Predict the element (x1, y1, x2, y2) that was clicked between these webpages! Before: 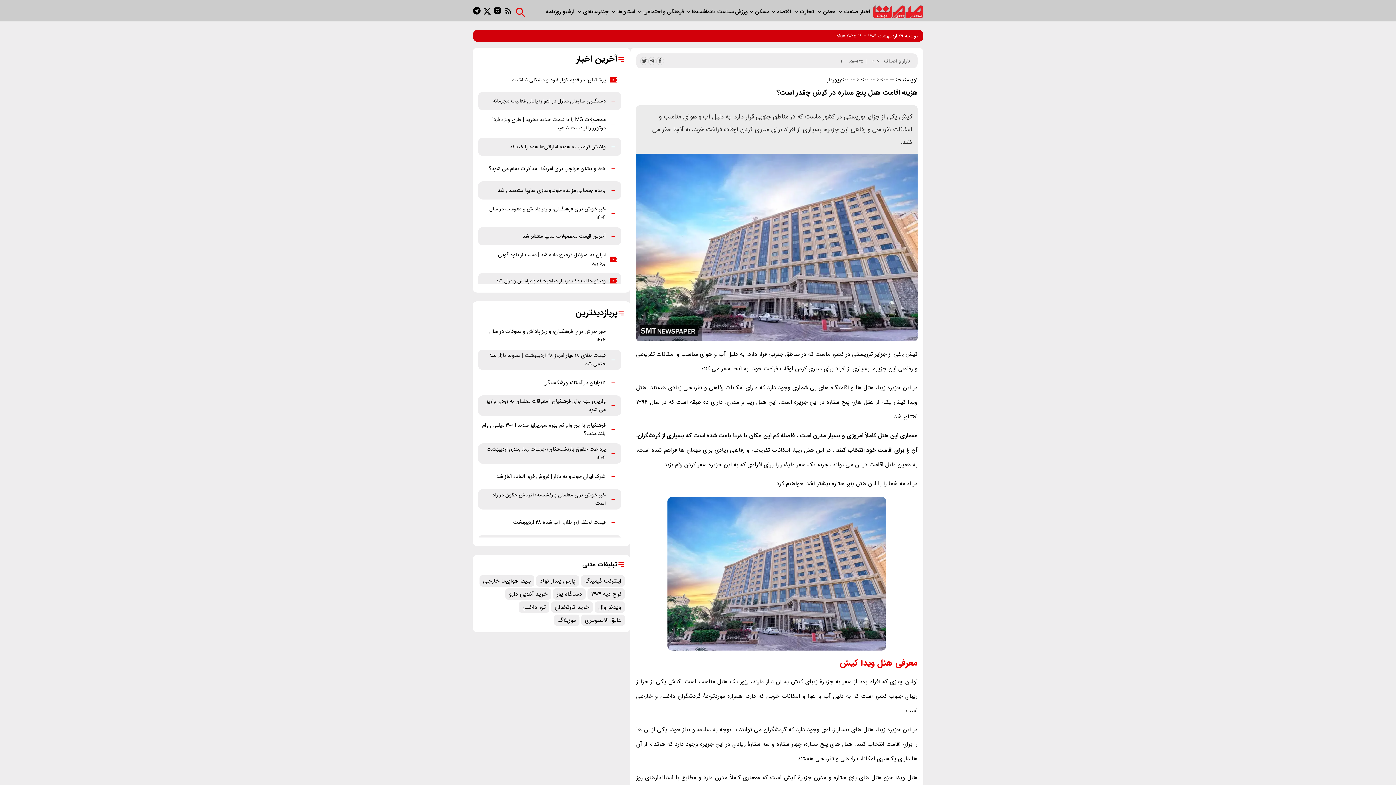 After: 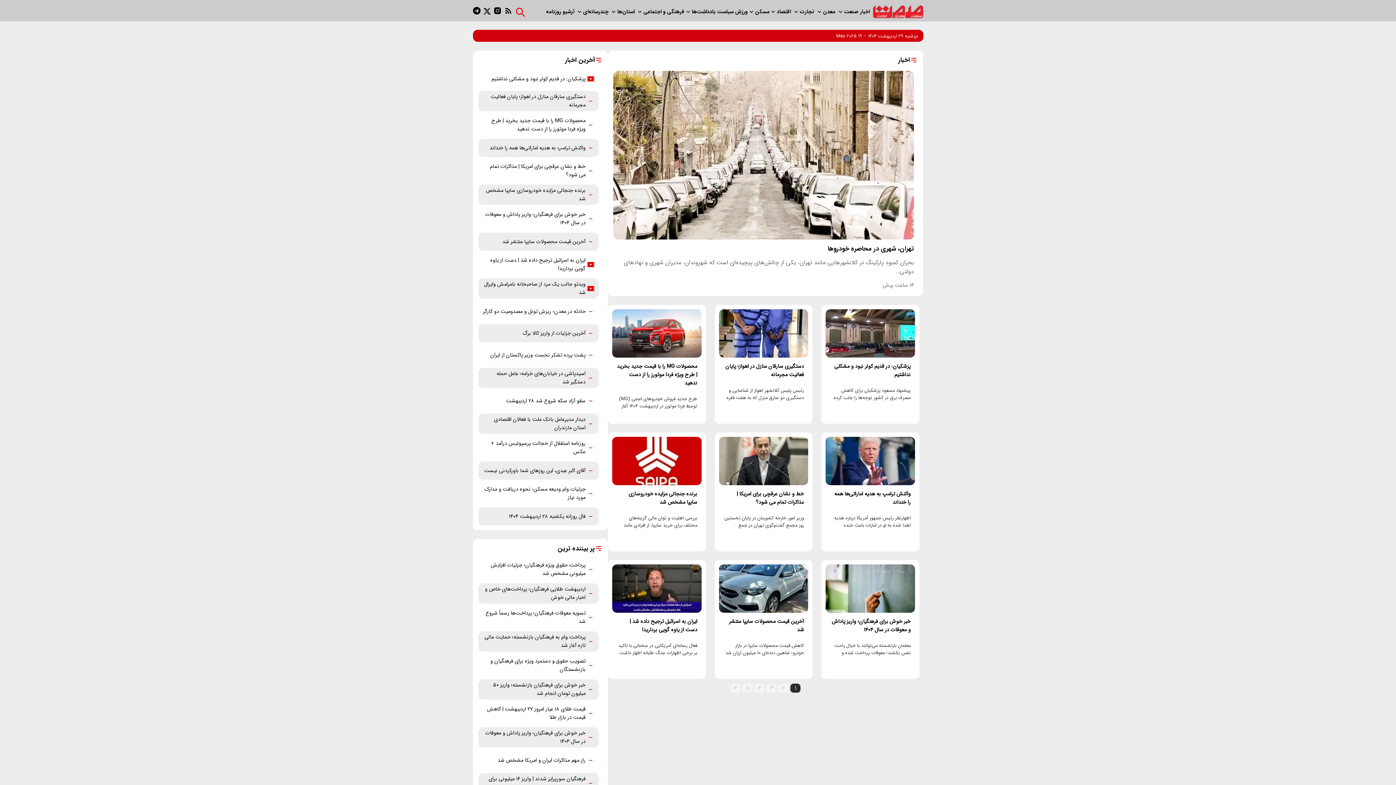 Action: label: اخبار bbox: (860, 7, 870, 15)